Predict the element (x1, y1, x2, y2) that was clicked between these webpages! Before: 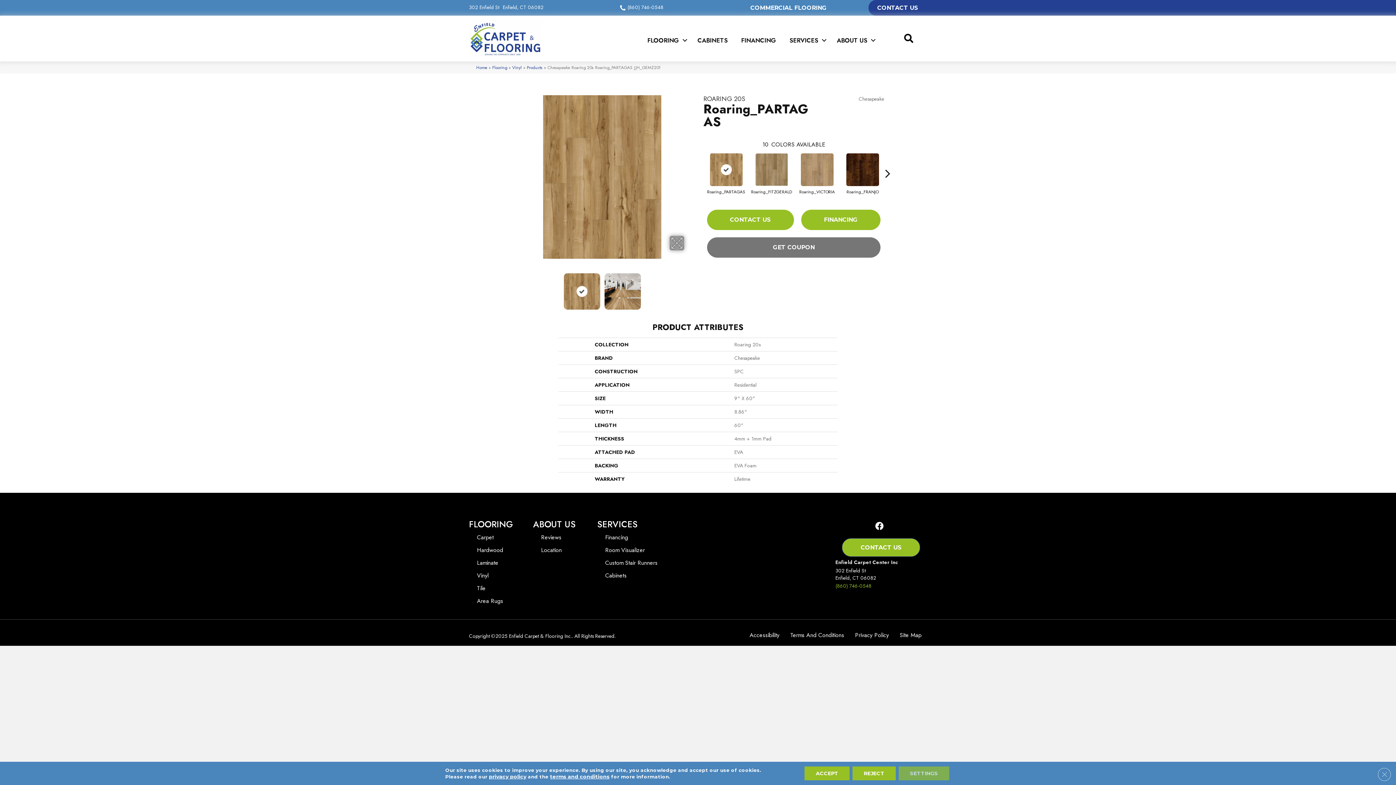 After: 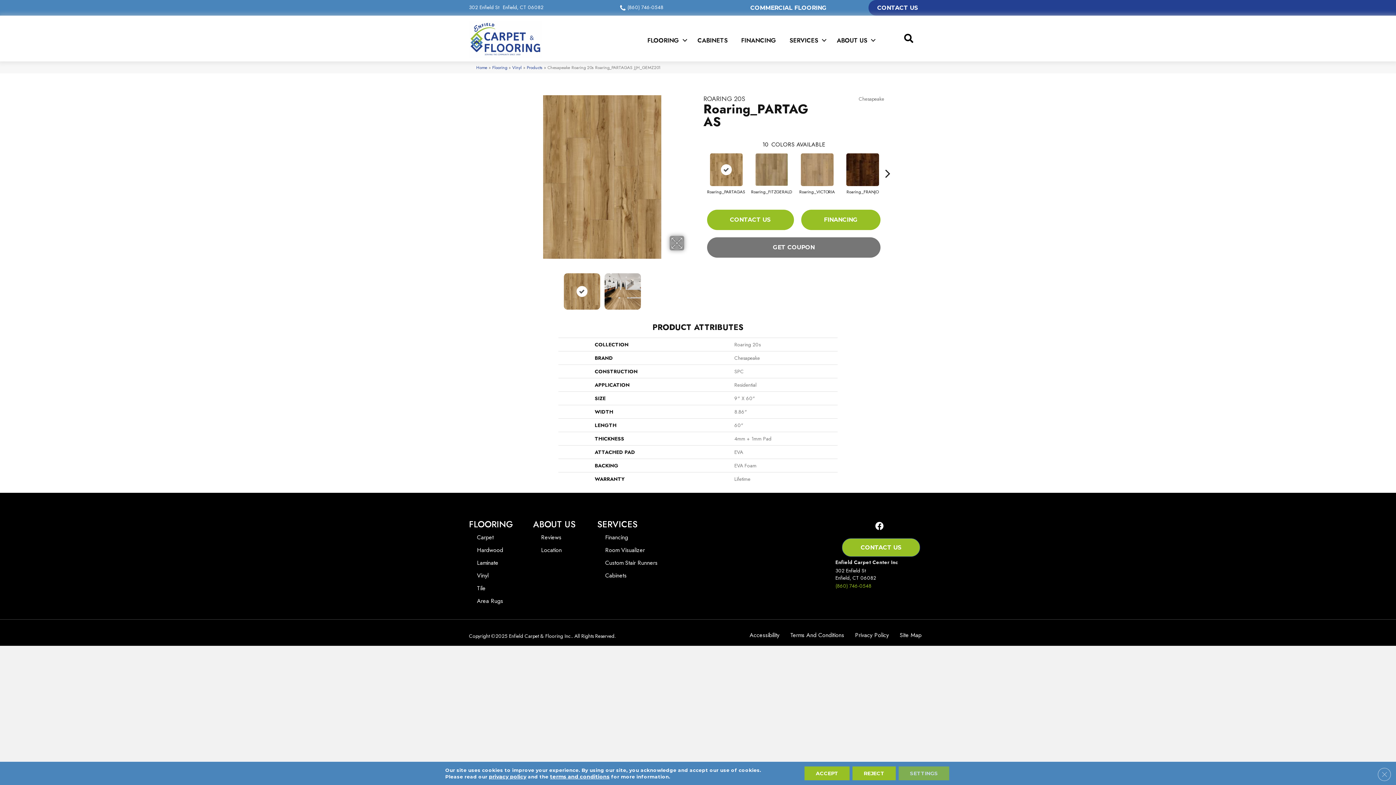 Action: bbox: (707, 187, 745, 195) label: Roaring_PARTAGAS